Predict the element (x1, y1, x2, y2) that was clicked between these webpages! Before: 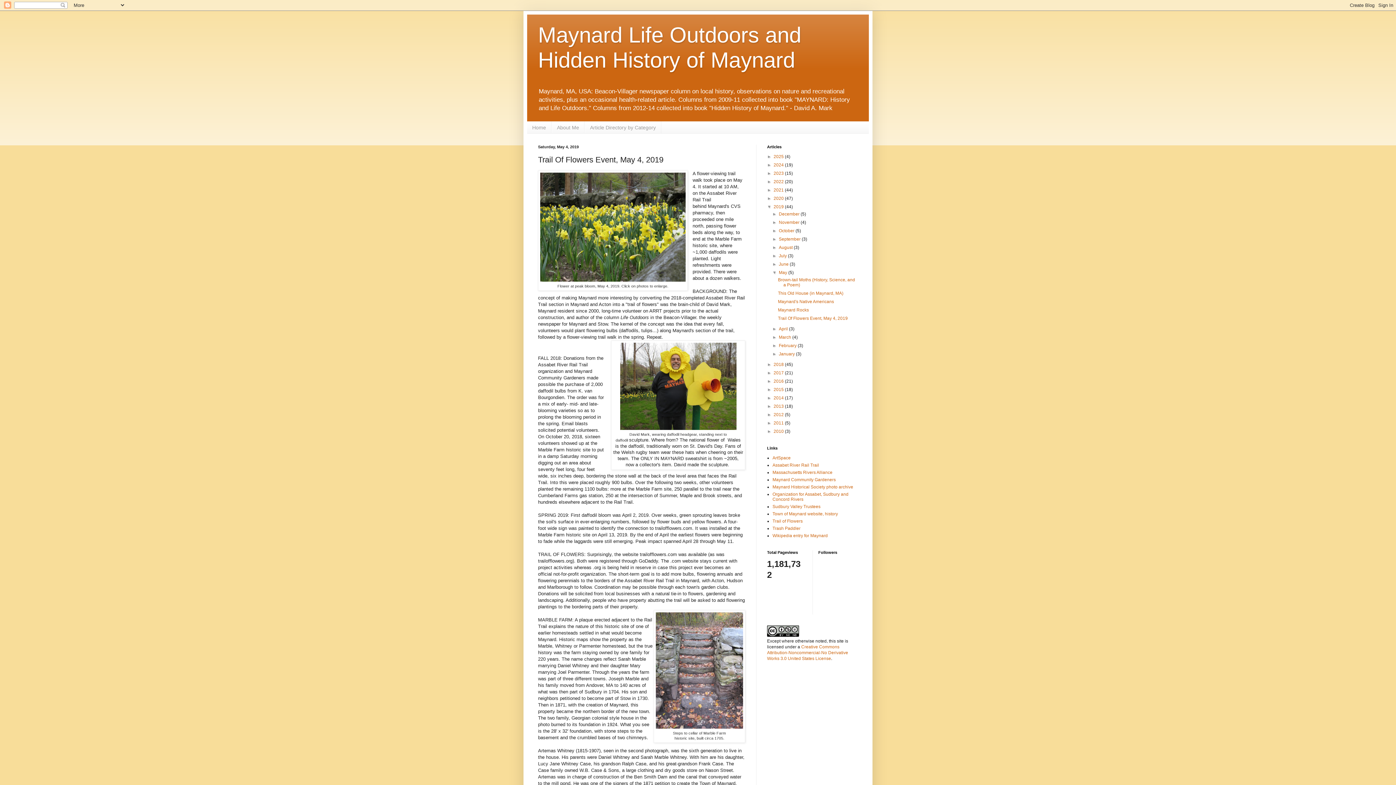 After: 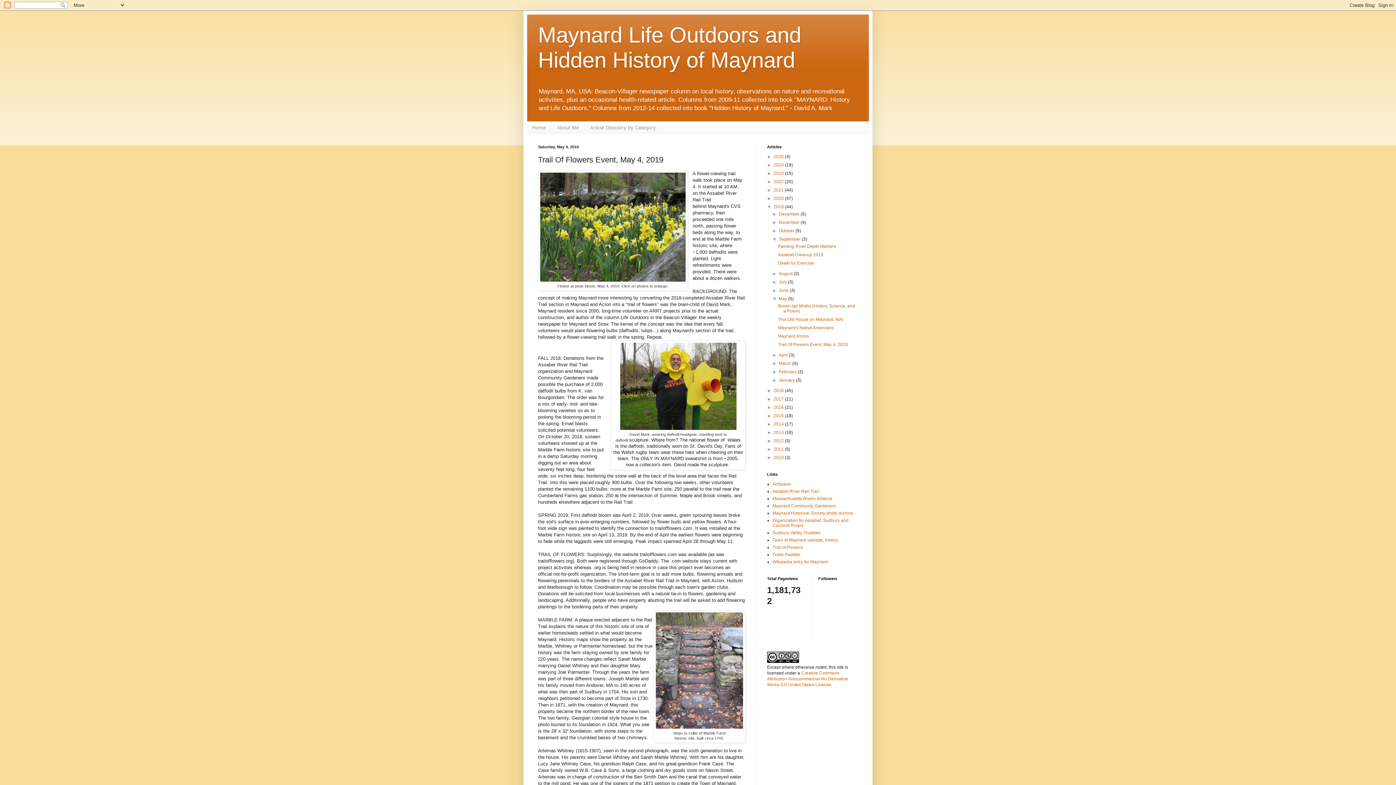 Action: label: ►   bbox: (772, 236, 779, 241)